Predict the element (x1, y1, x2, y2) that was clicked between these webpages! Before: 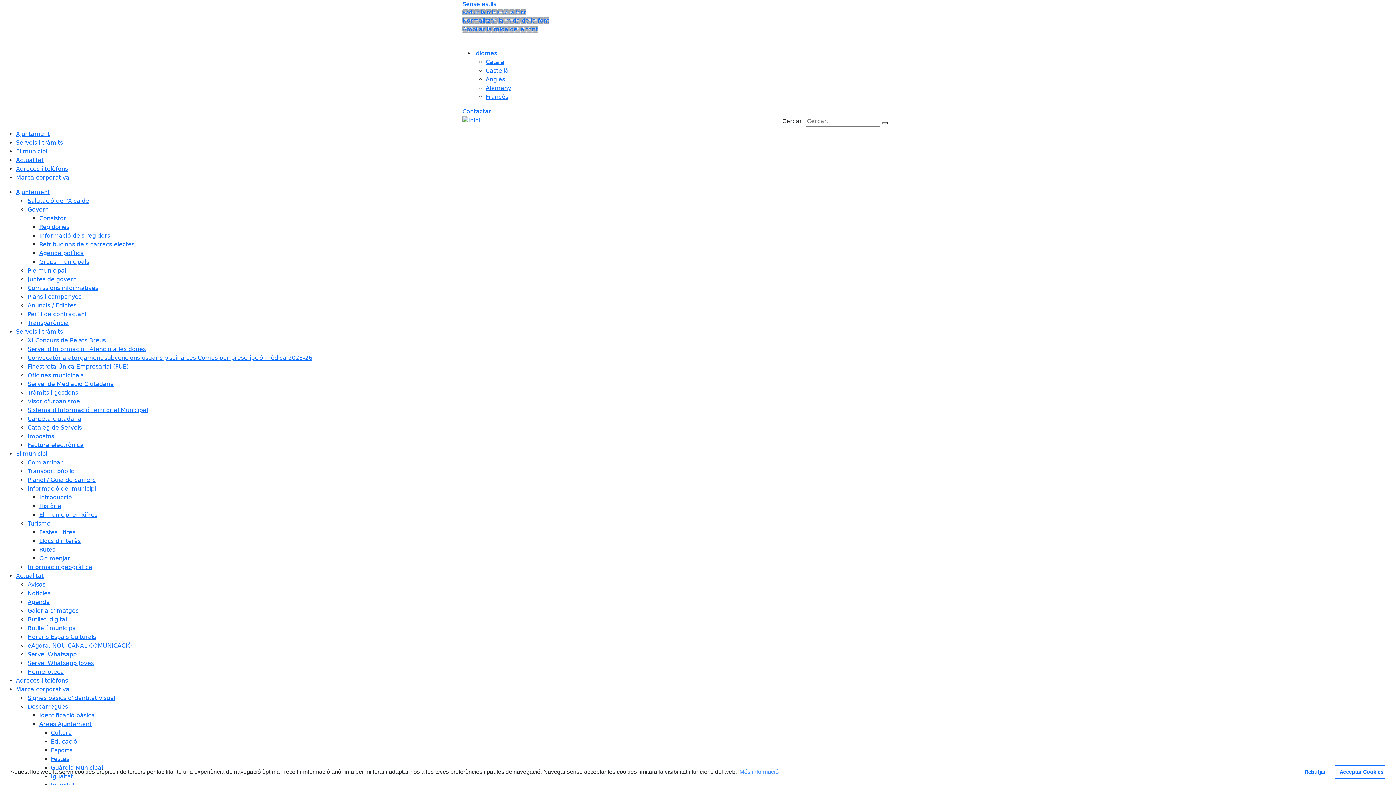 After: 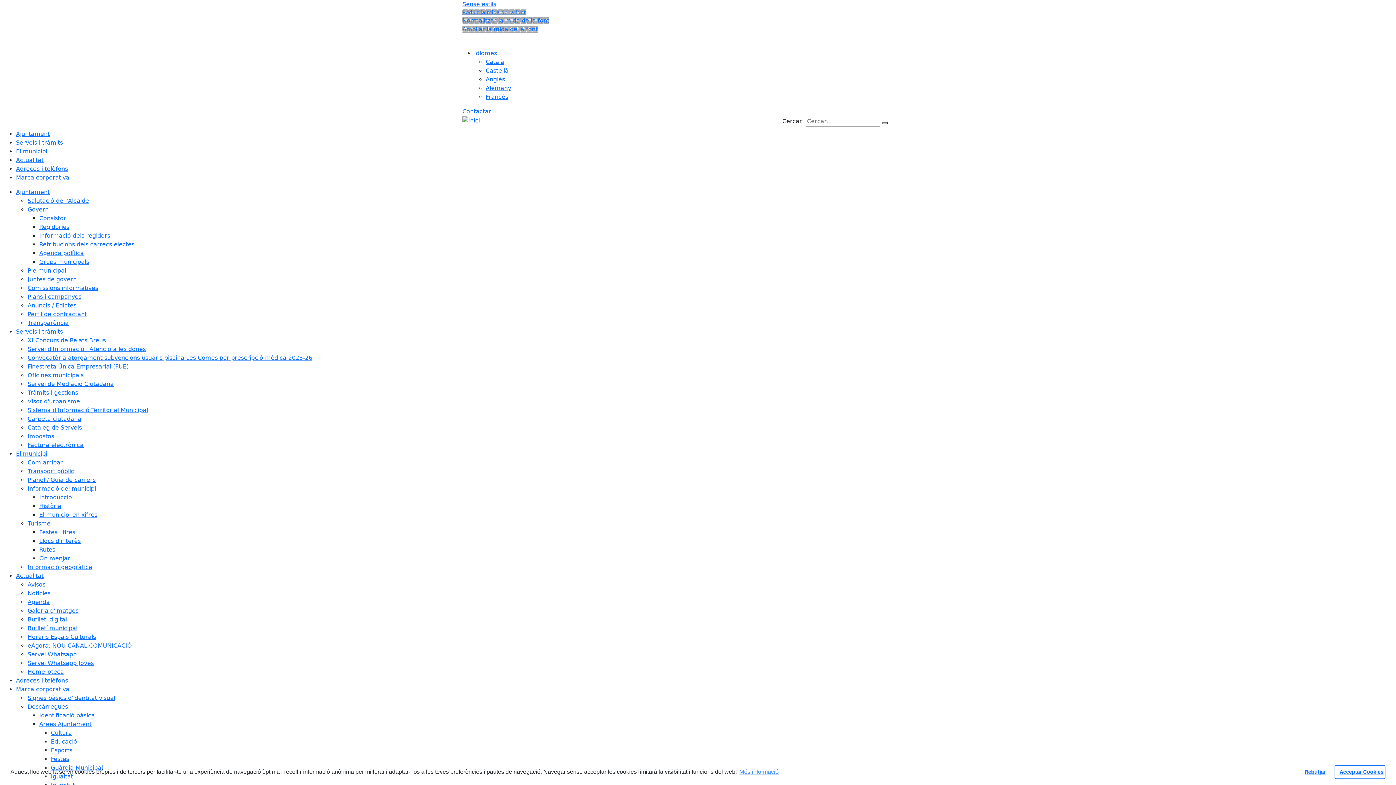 Action: bbox: (27, 424, 81, 431) label: Catàleg de Serveis